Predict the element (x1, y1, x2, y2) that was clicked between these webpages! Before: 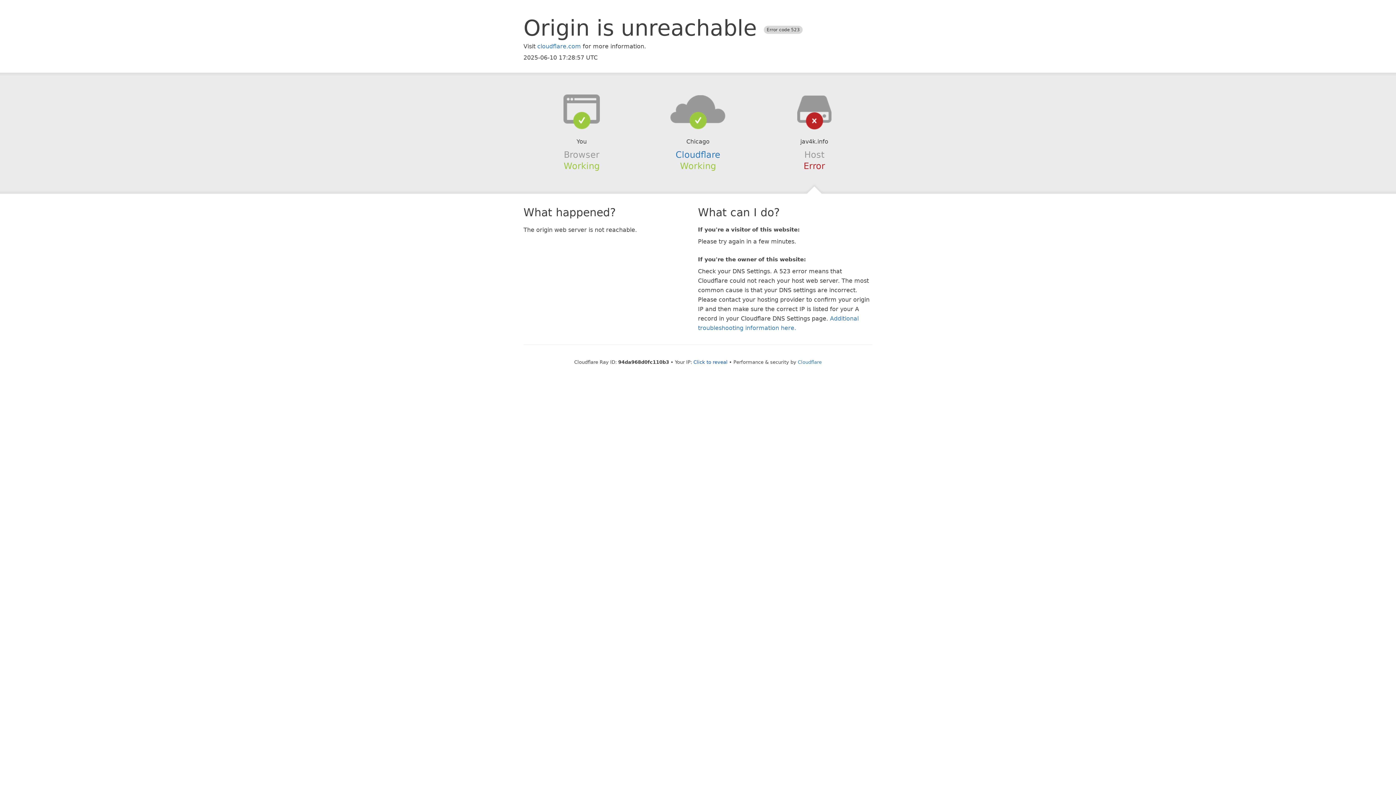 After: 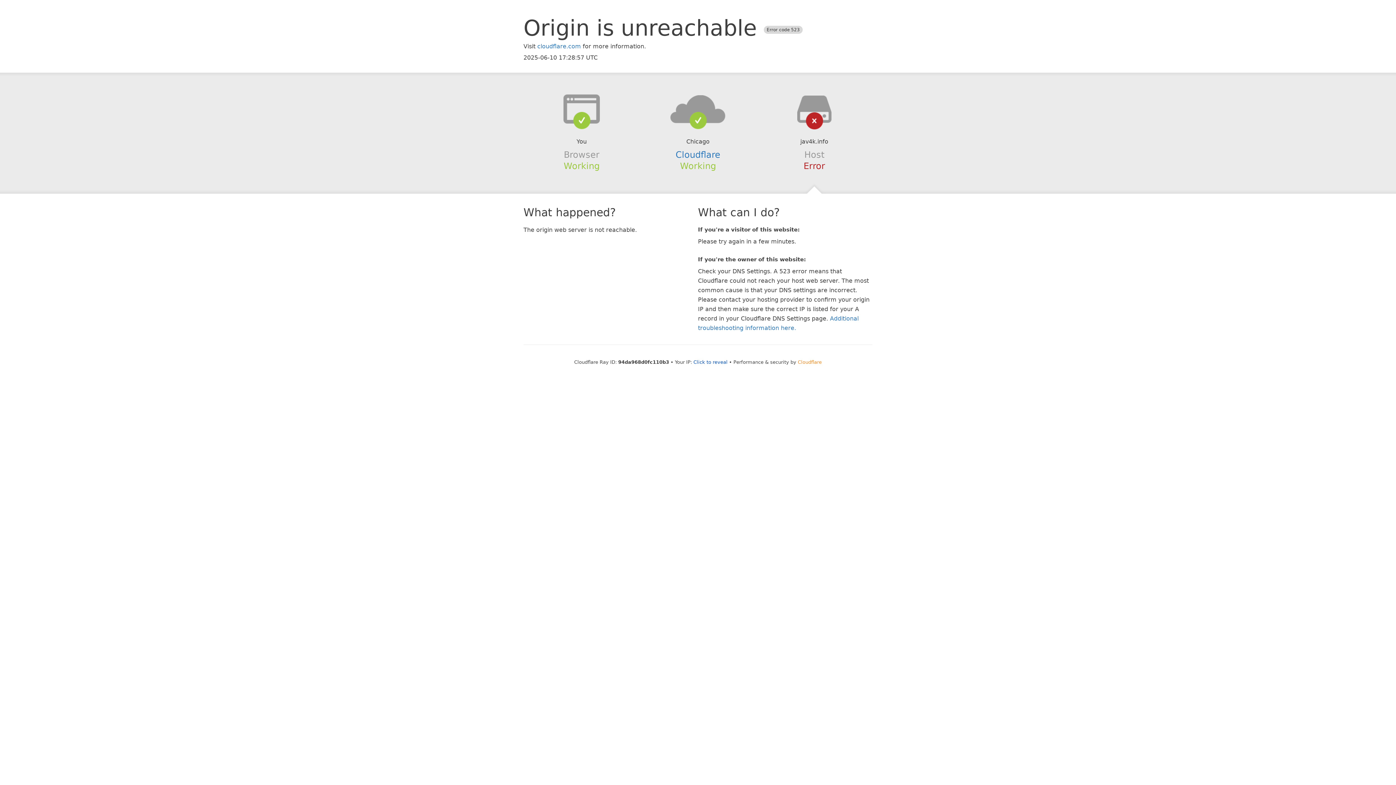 Action: label: Cloudflare bbox: (798, 359, 822, 364)